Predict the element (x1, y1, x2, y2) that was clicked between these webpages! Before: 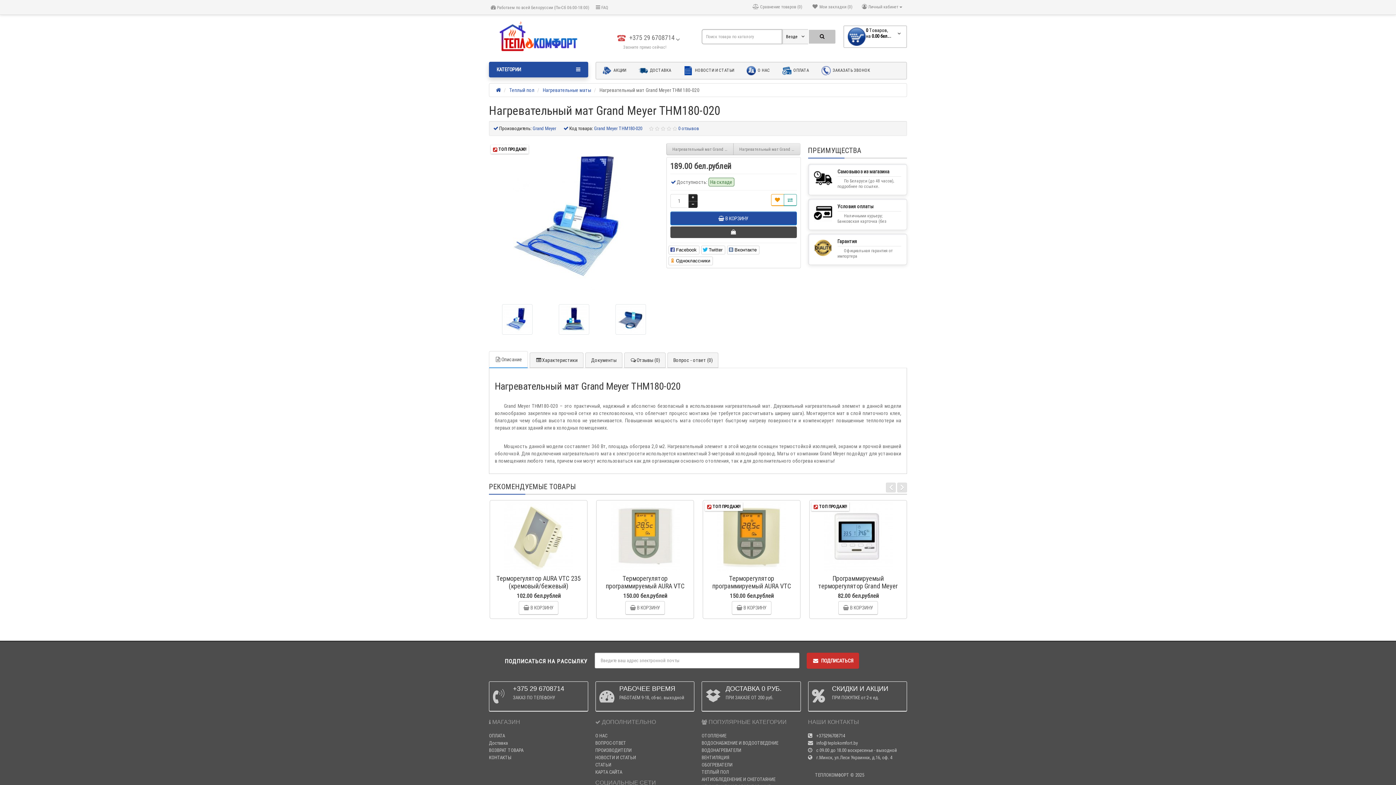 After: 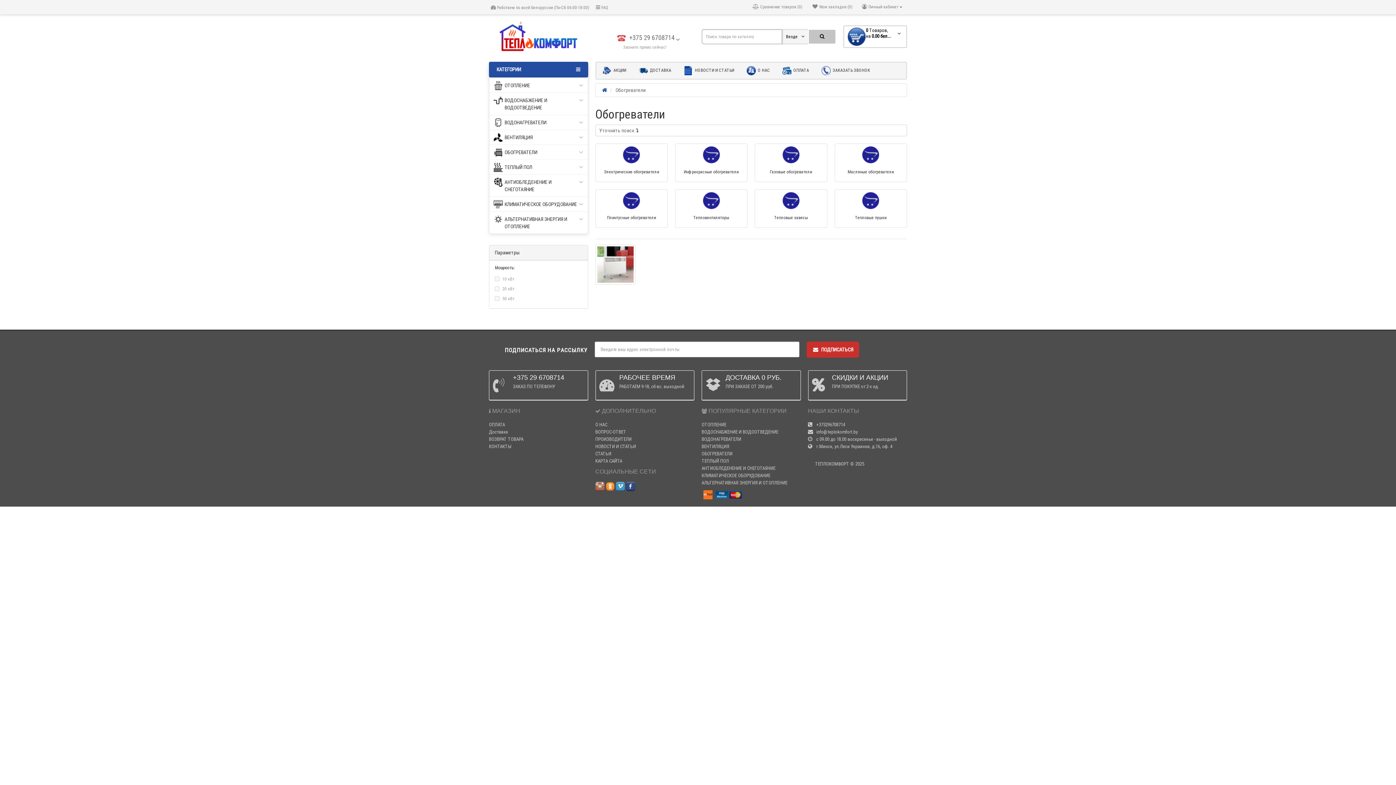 Action: bbox: (701, 762, 732, 768) label: ОБОГРЕВАТЕЛИ